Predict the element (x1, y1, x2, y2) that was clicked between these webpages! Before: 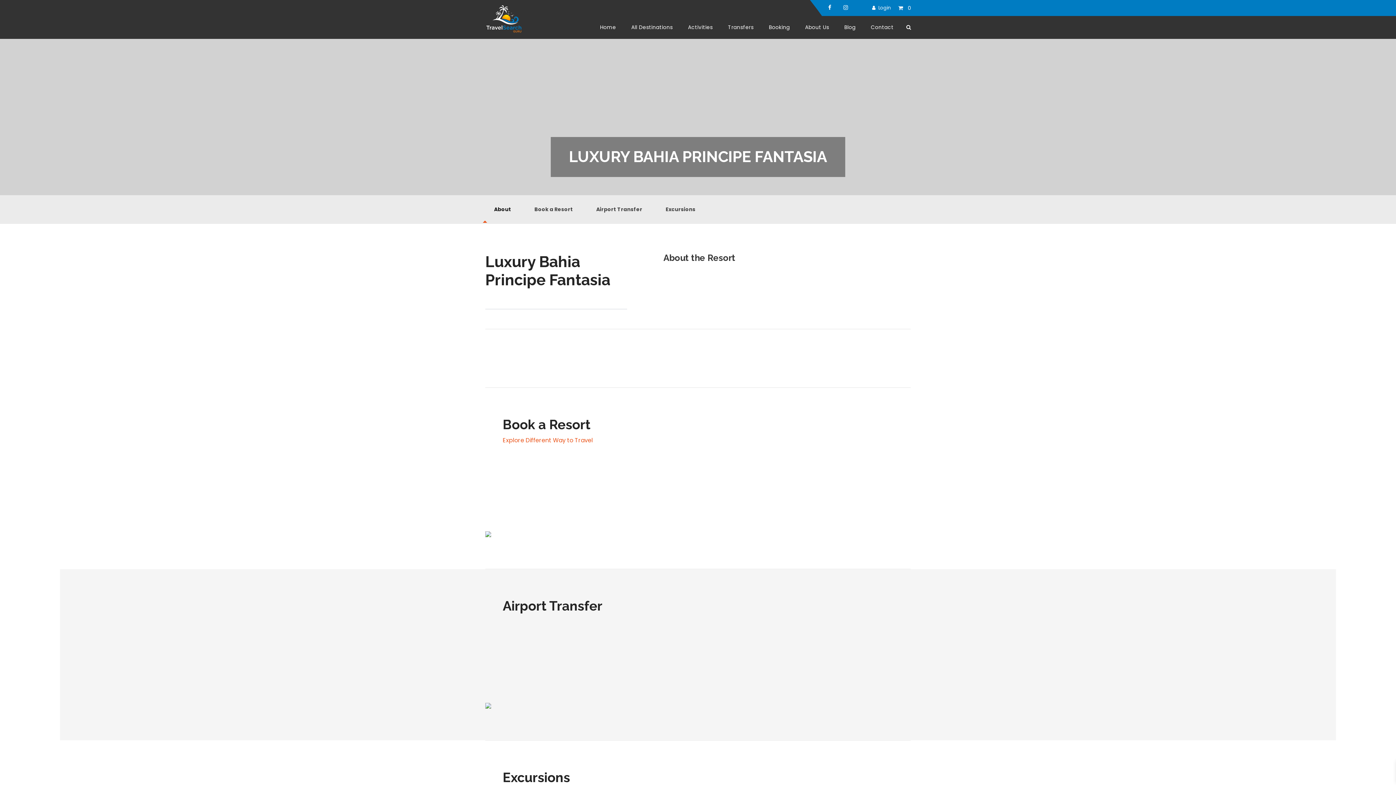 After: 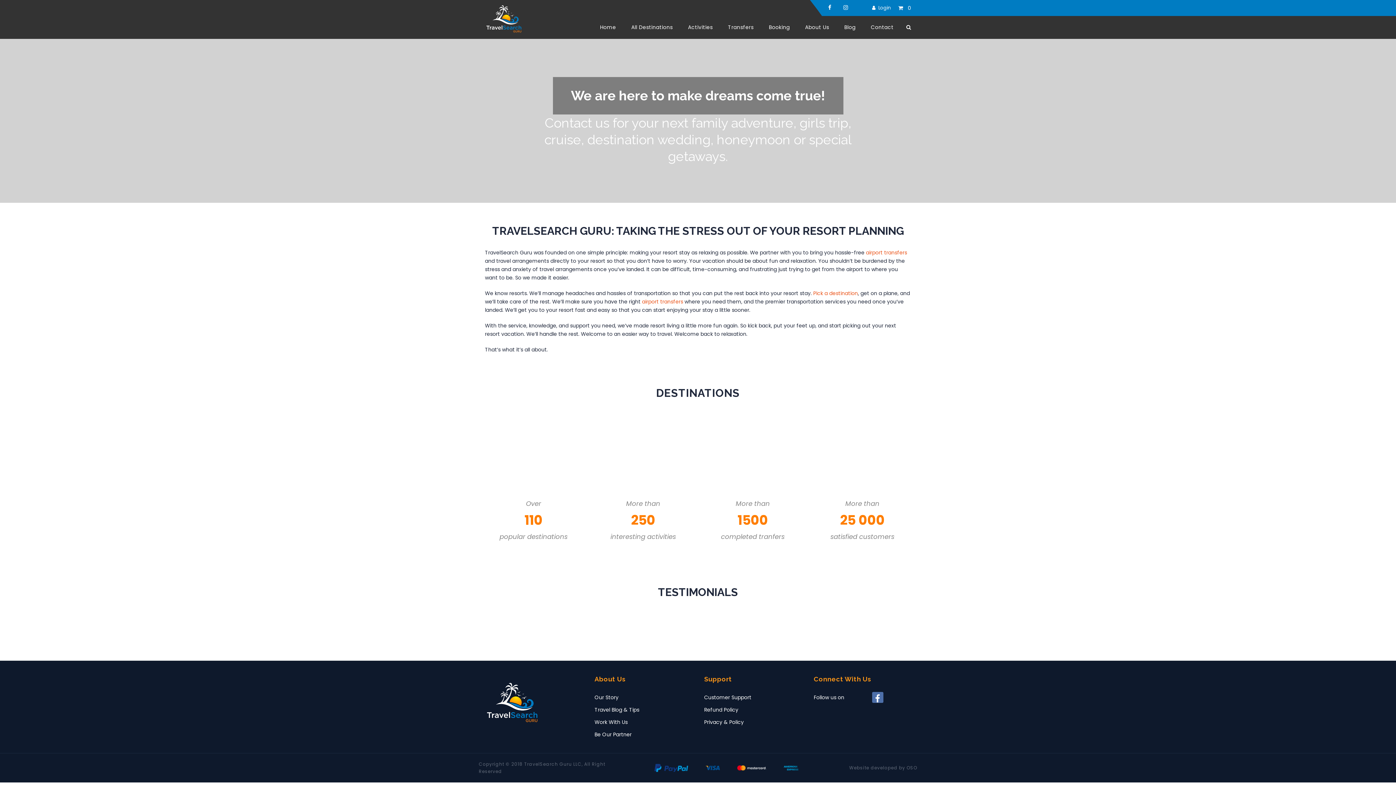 Action: label: About Us bbox: (805, 23, 829, 38)